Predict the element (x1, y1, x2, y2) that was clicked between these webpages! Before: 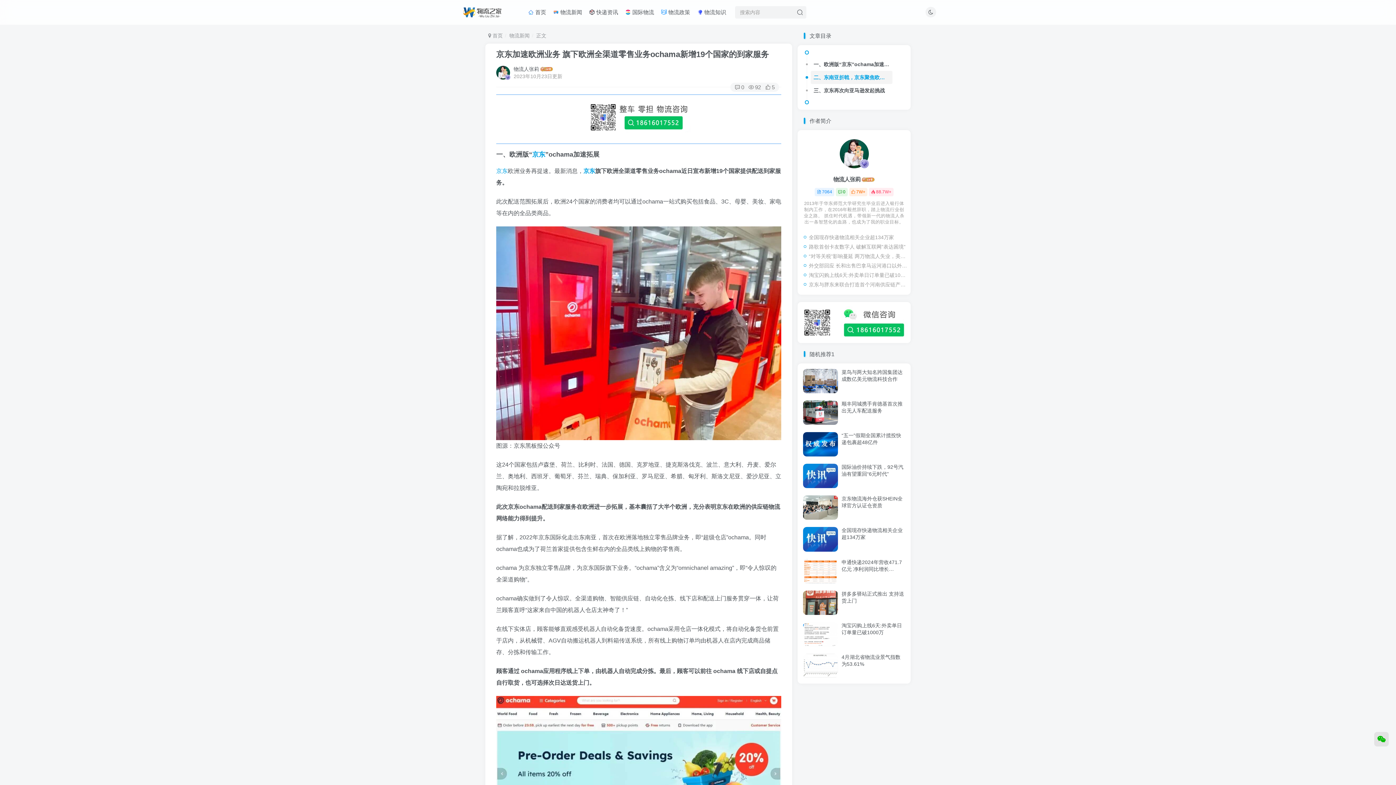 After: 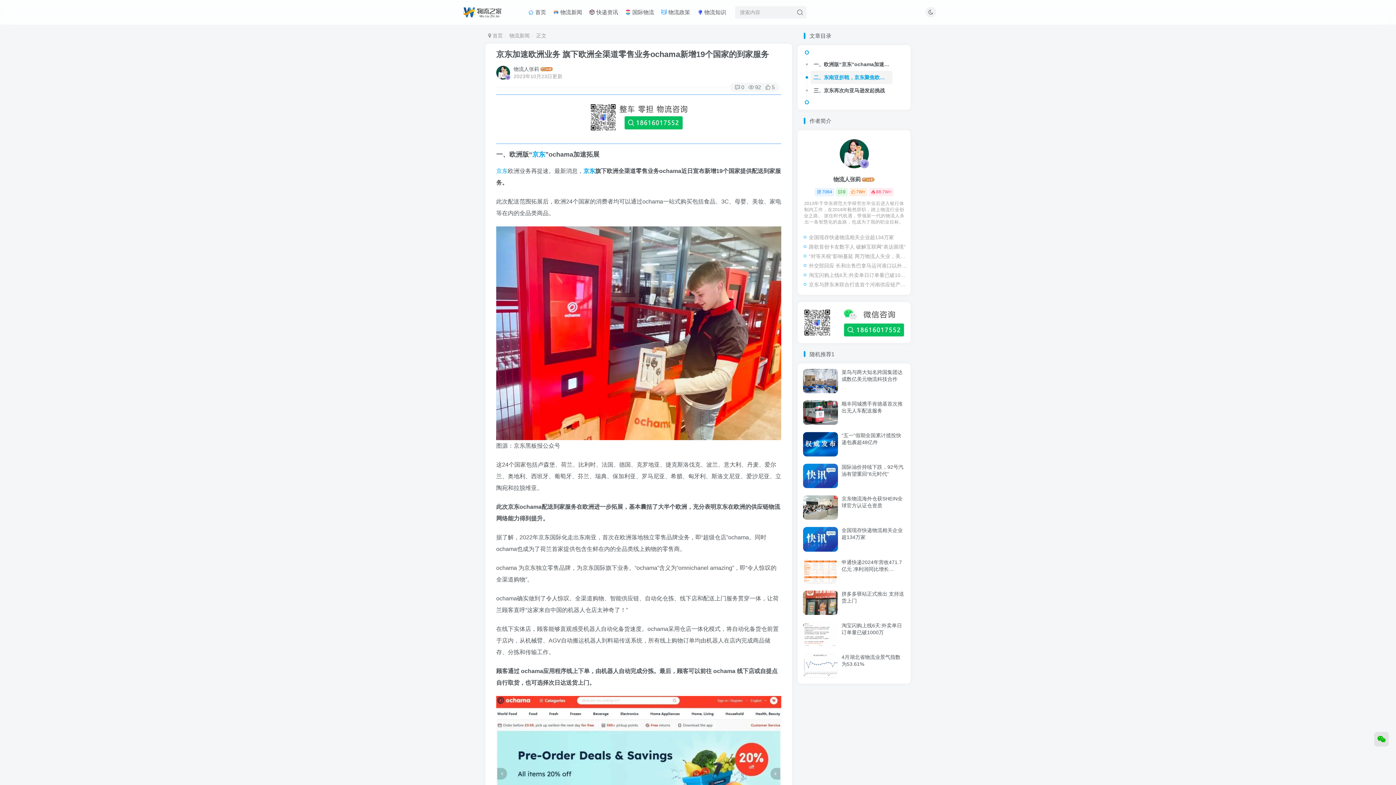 Action: label: 京东 bbox: (532, 150, 545, 158)